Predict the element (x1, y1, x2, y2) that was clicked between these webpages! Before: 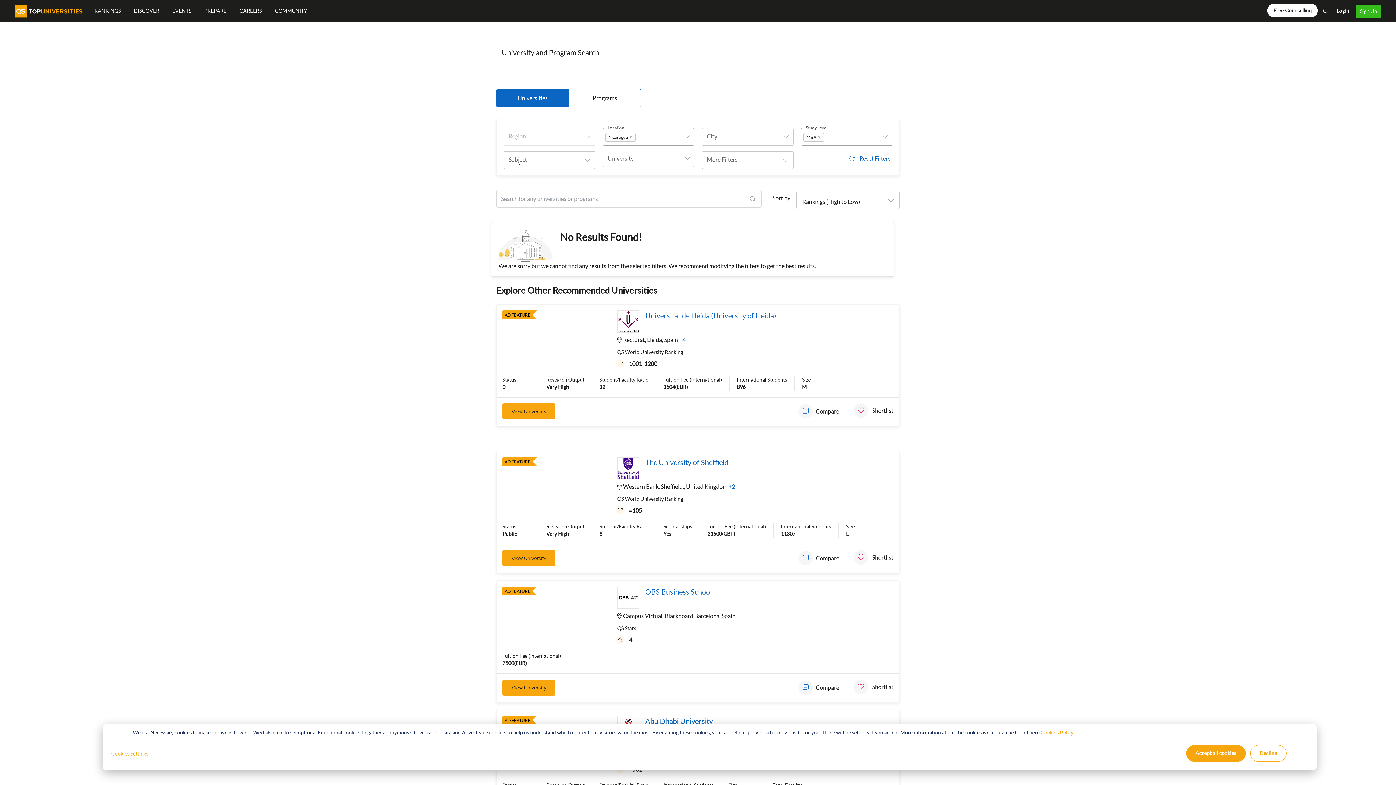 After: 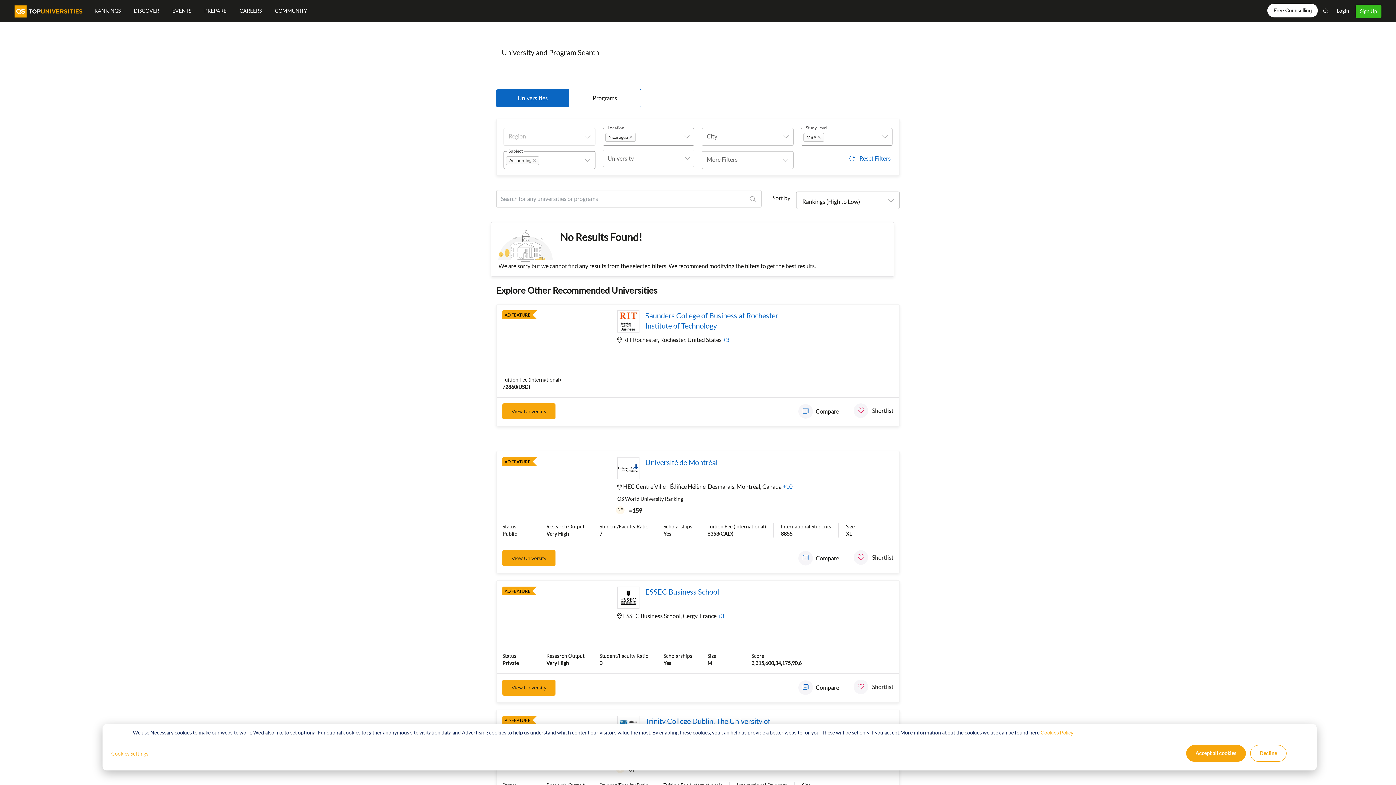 Action: bbox: (552, 214, 592, 231) label: Accounting